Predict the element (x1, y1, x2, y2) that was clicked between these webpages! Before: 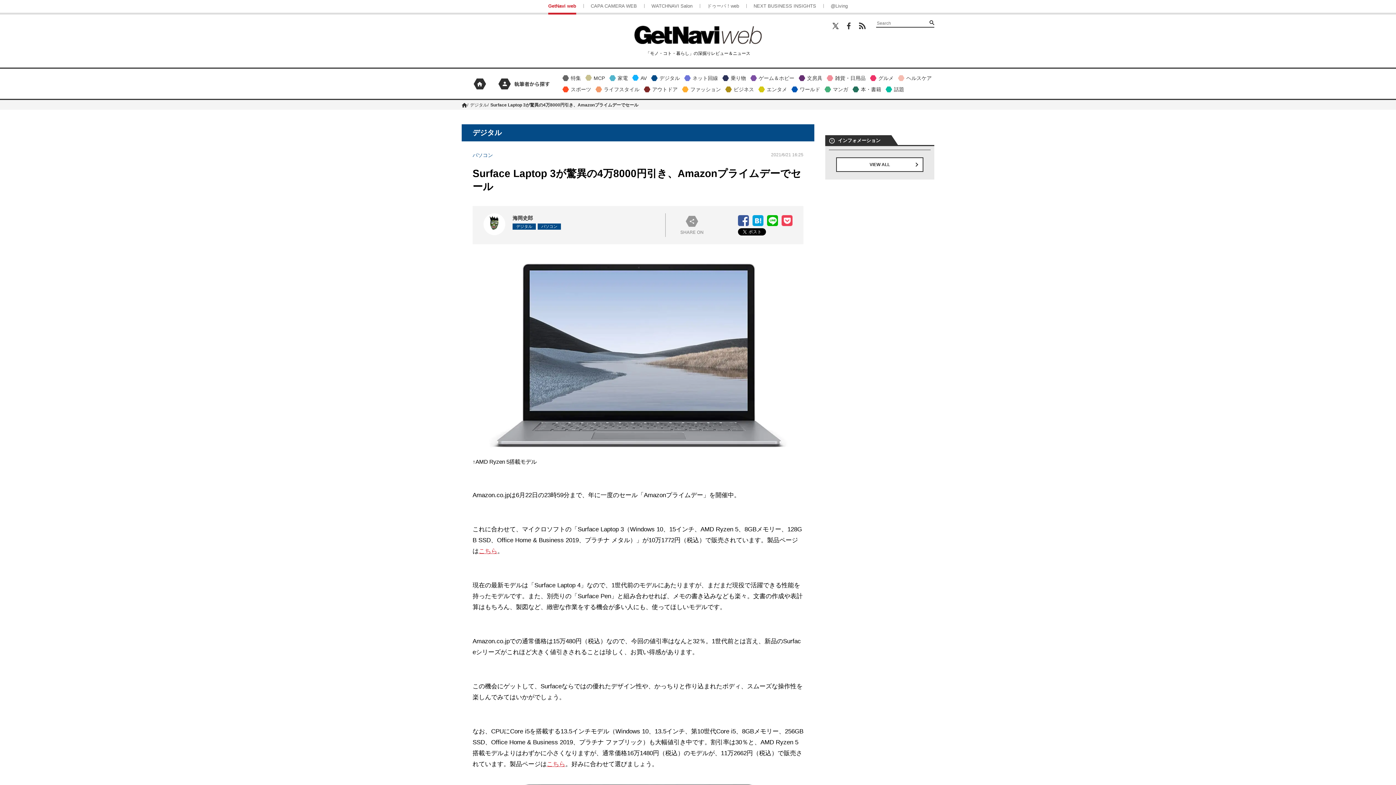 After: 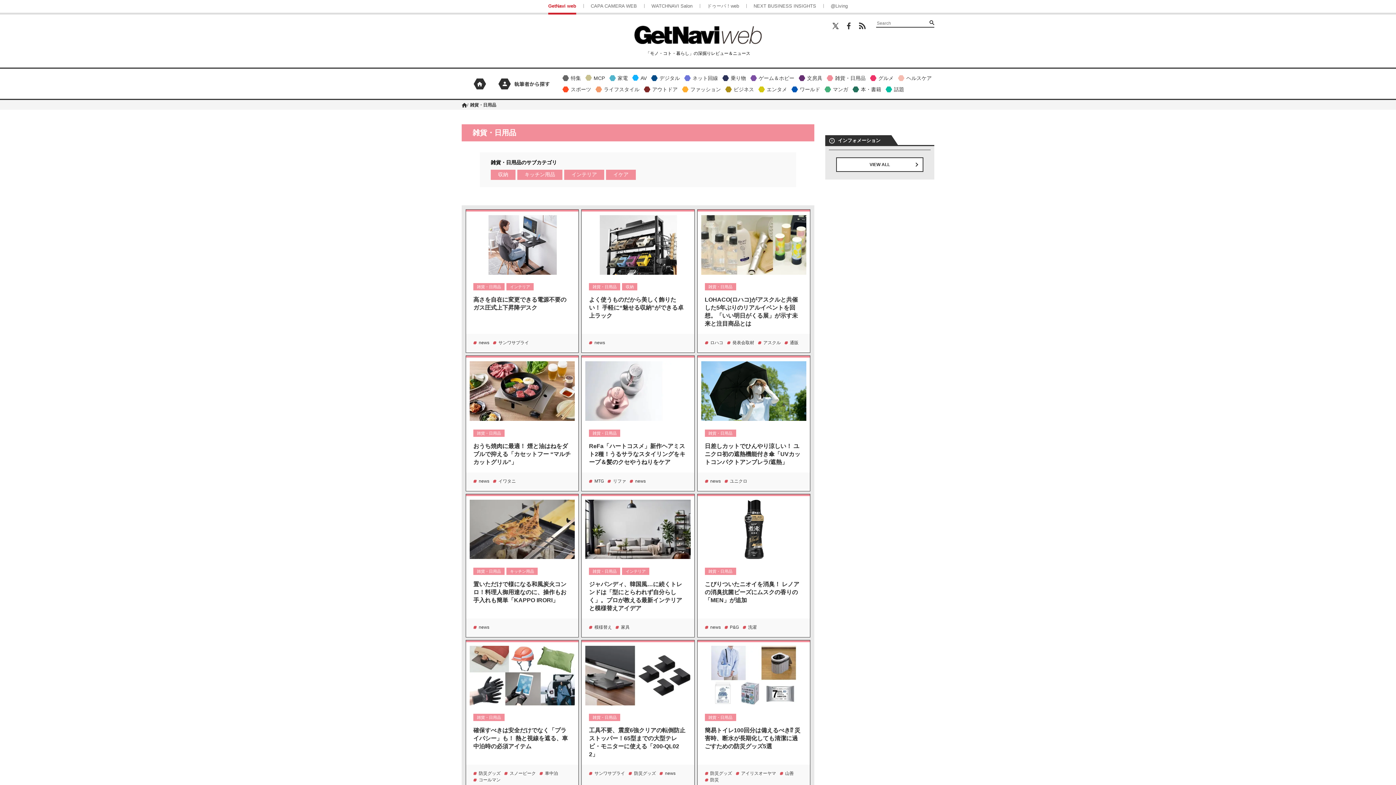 Action: label: 雑貨・日用品 bbox: (826, 73, 868, 82)